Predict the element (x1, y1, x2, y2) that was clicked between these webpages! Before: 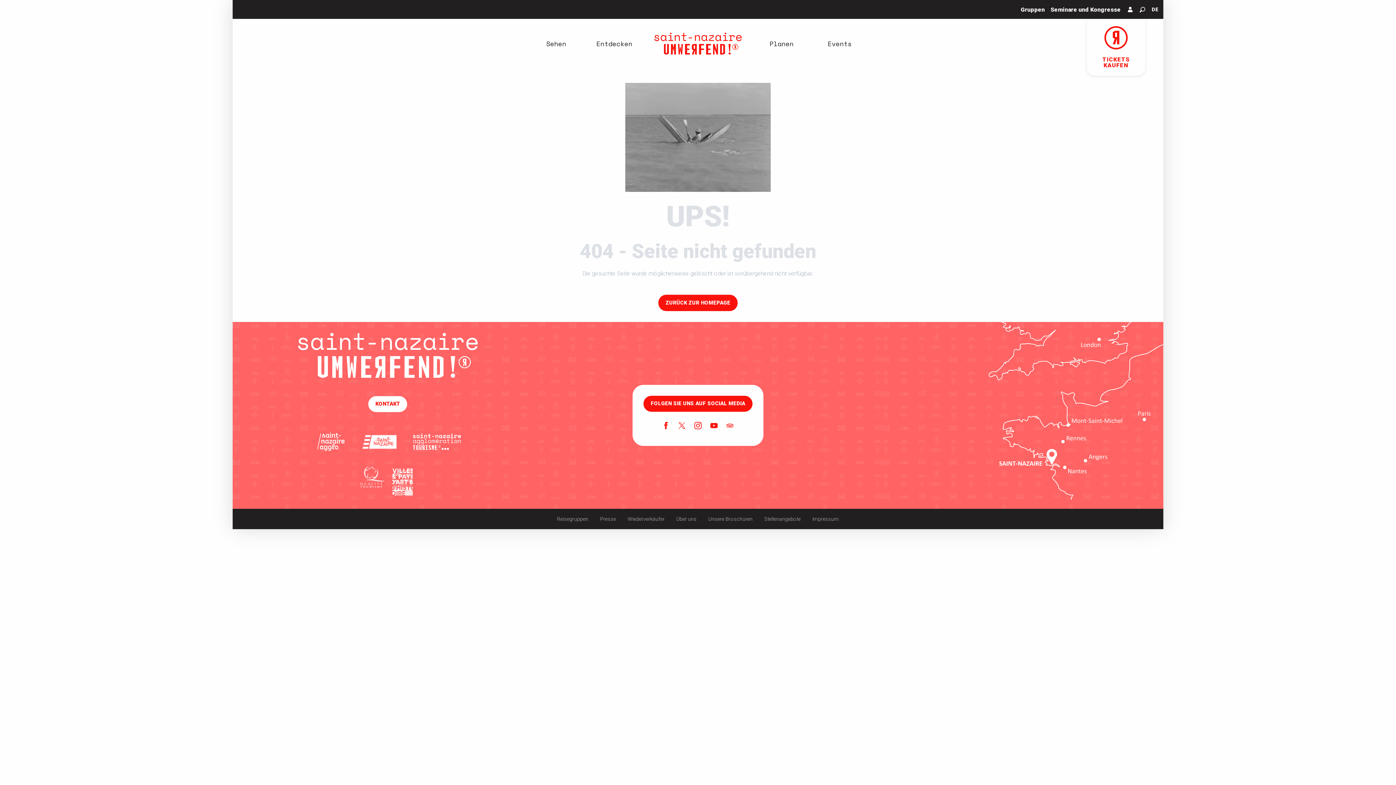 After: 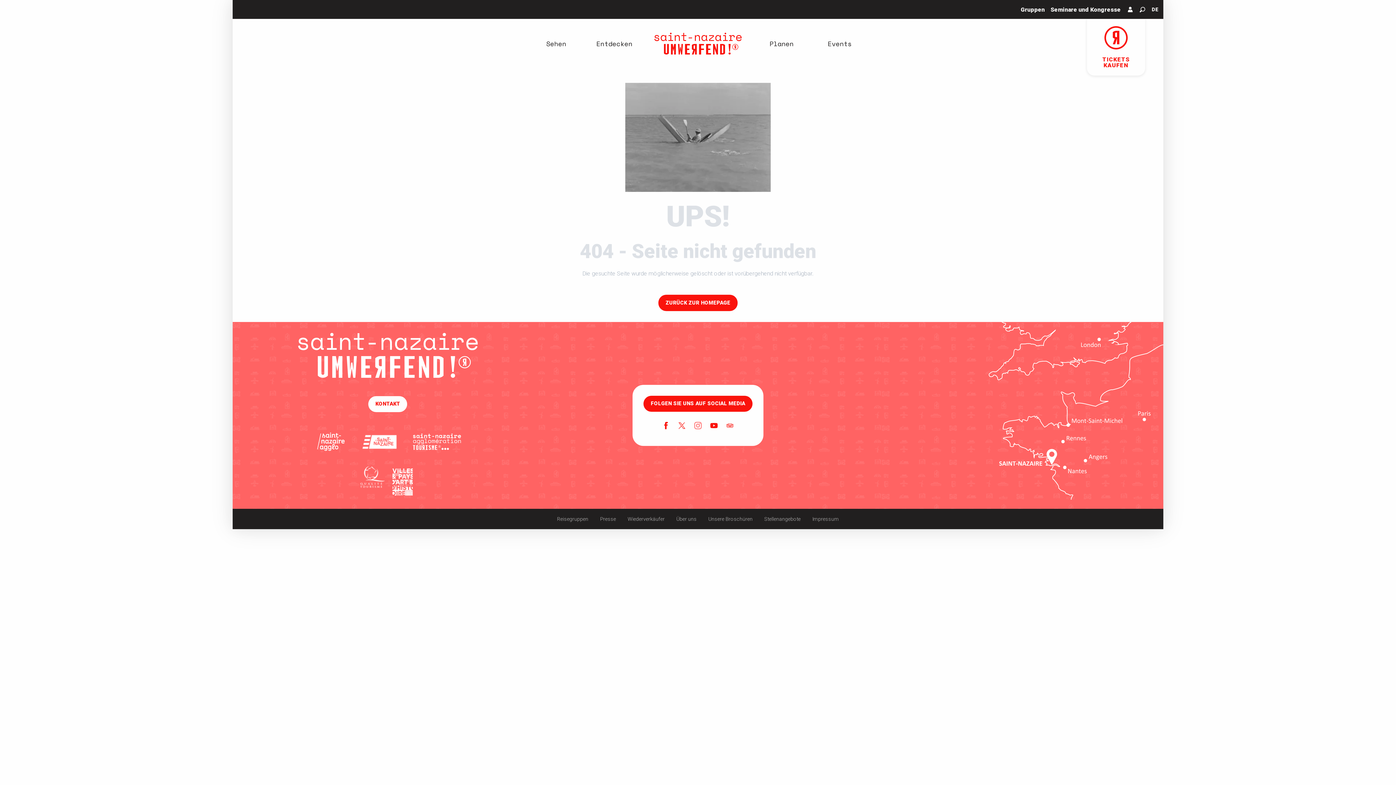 Action: bbox: (690, 417, 706, 435)